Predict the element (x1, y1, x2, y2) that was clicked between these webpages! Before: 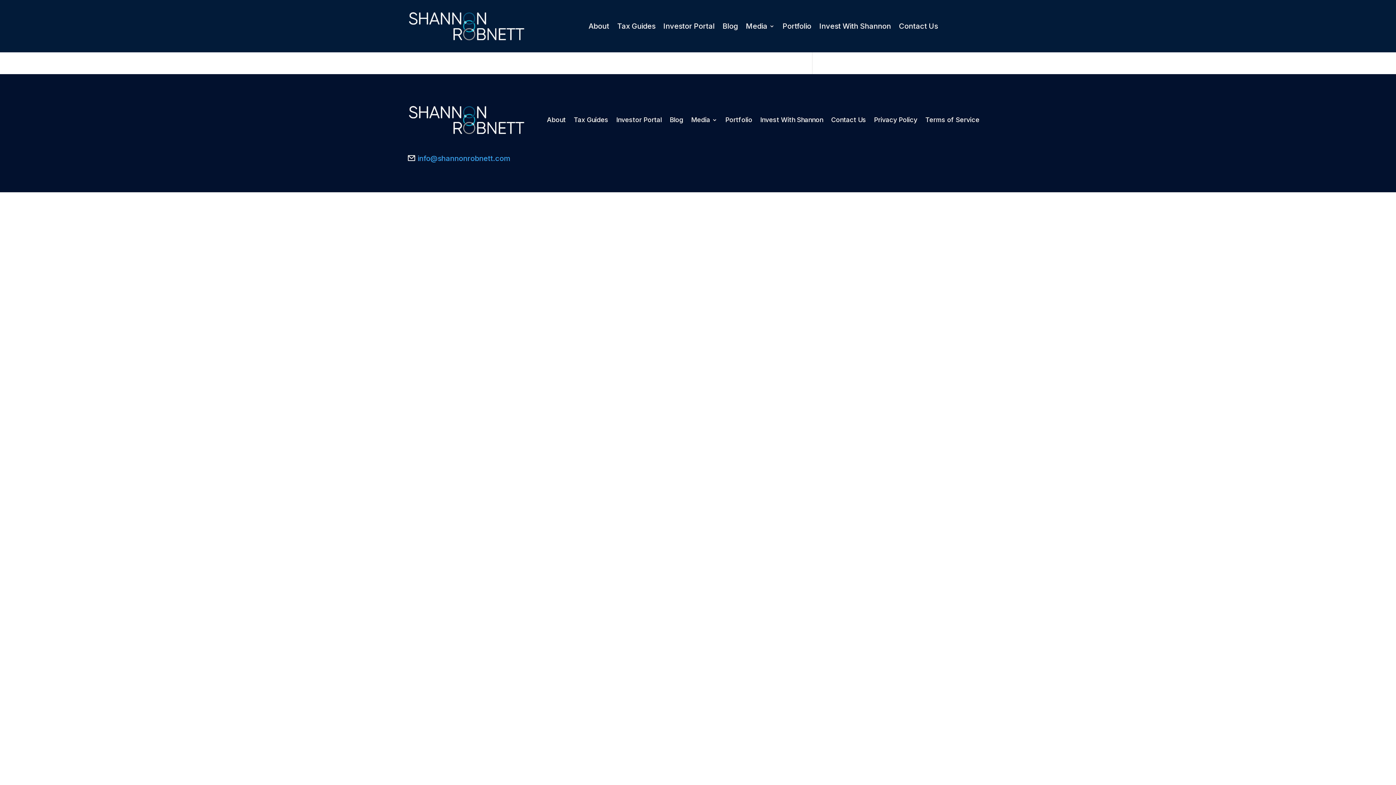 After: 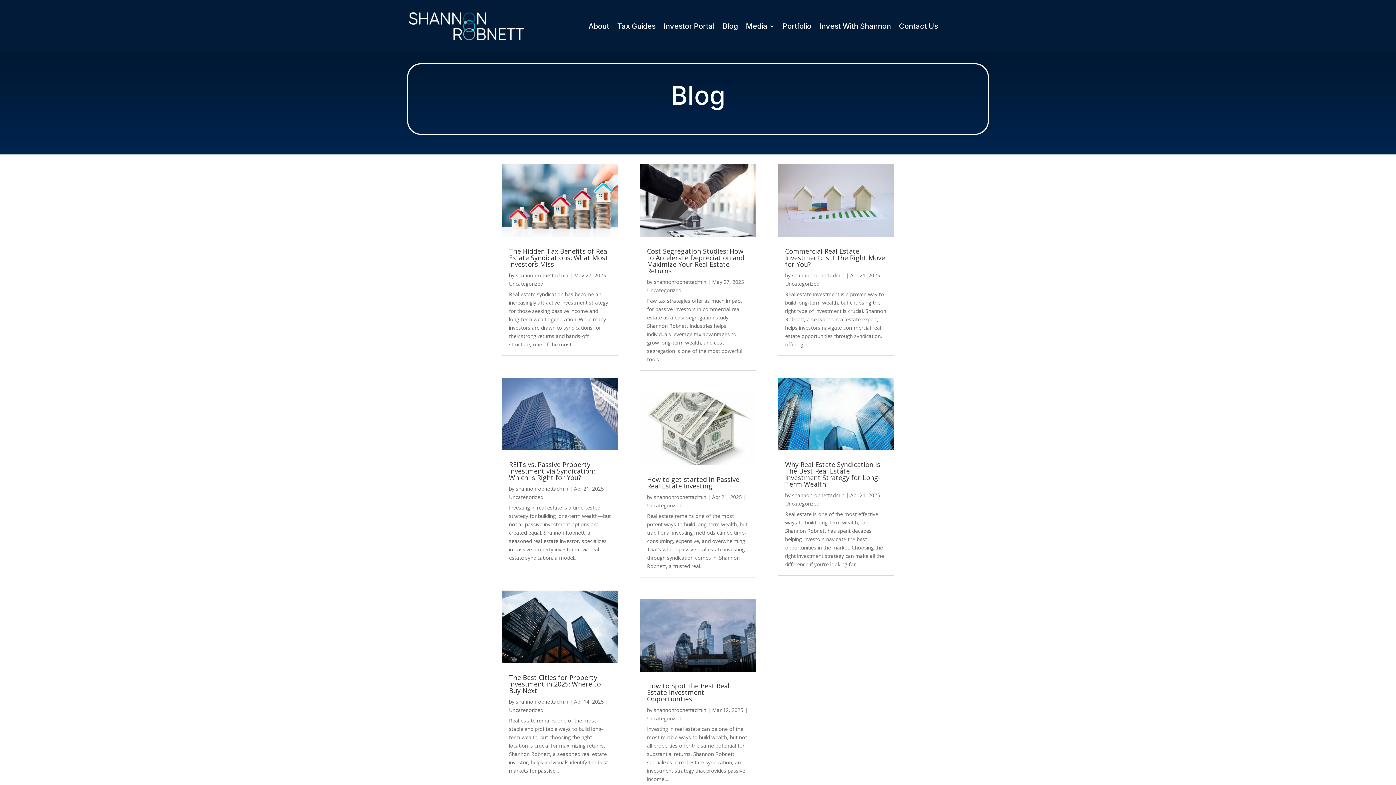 Action: label: Blog bbox: (669, 103, 683, 136)